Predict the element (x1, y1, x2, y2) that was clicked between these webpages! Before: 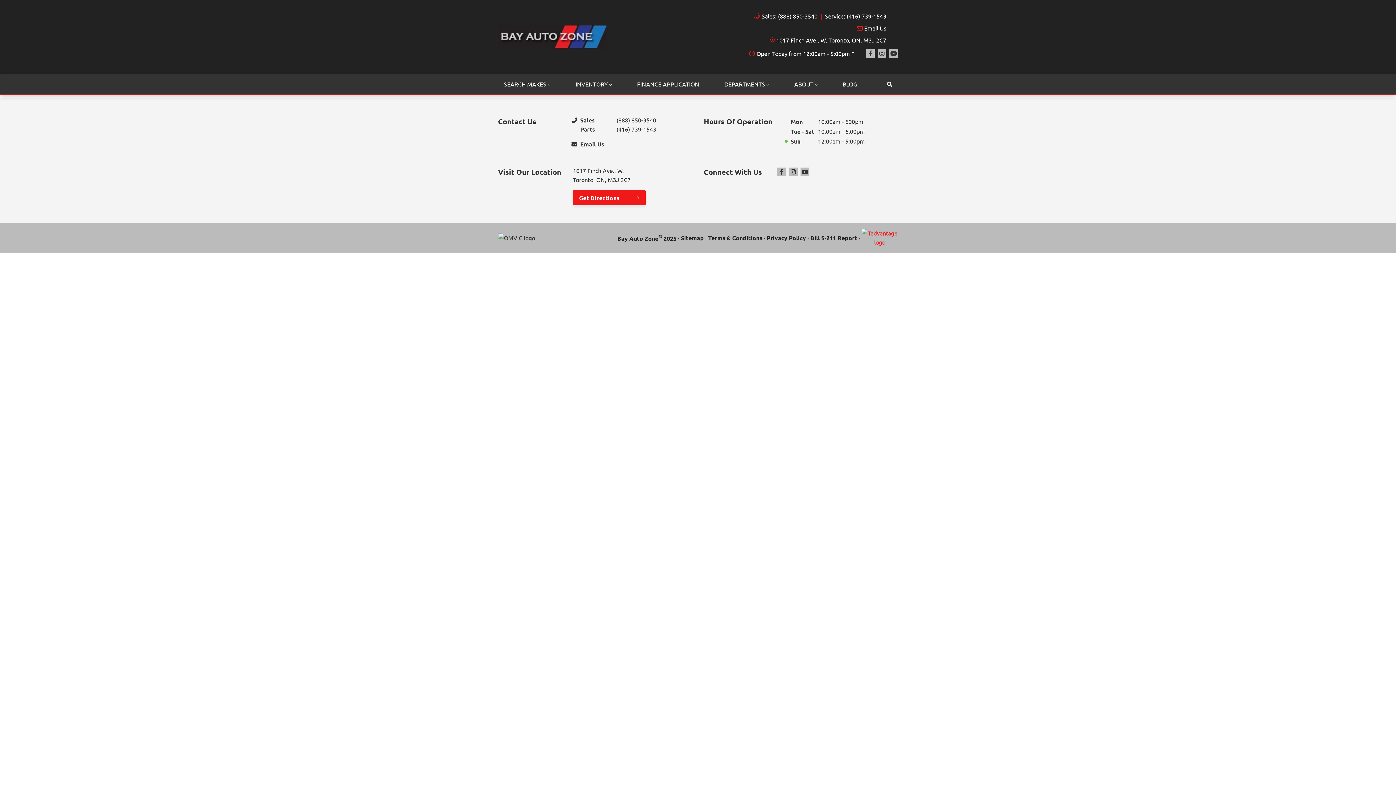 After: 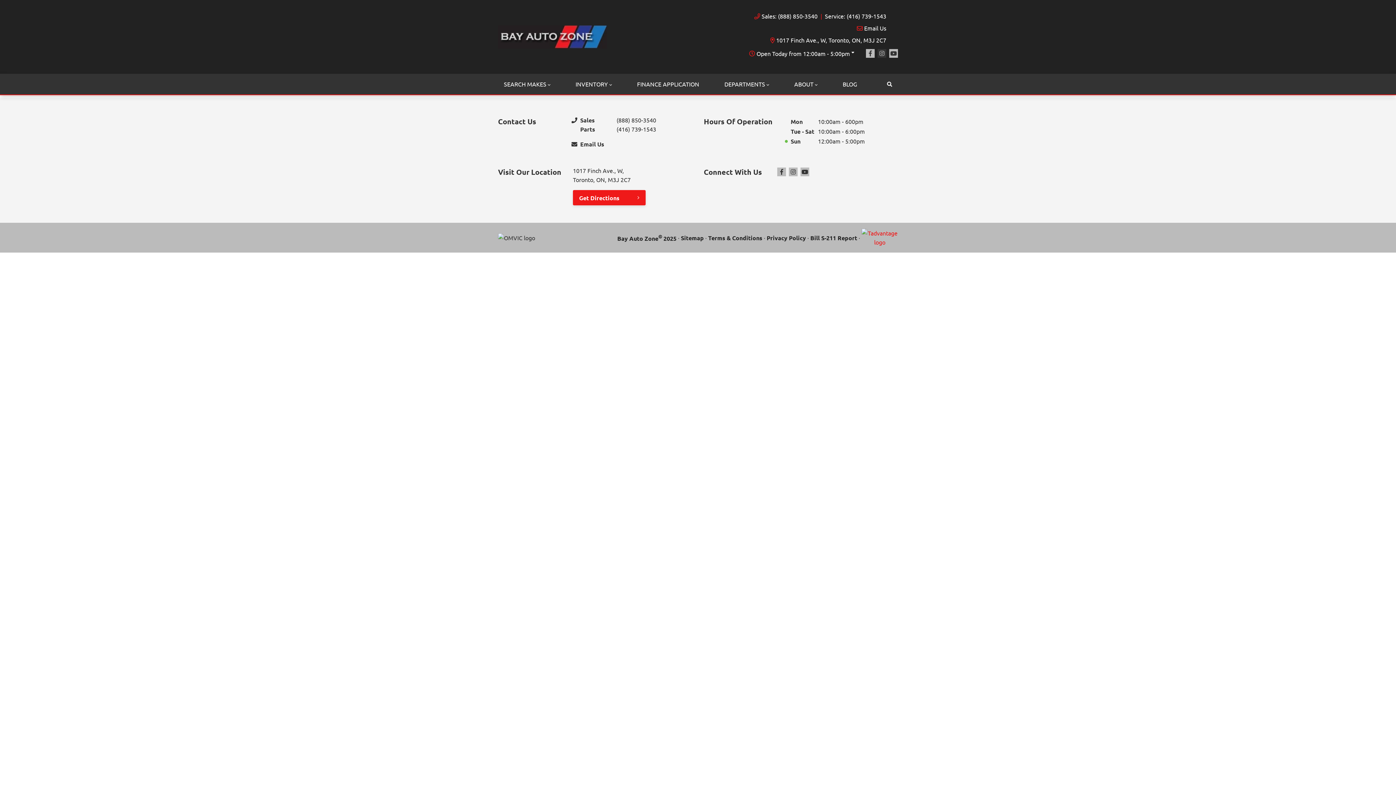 Action: bbox: (877, 49, 886, 57) label: Instagram